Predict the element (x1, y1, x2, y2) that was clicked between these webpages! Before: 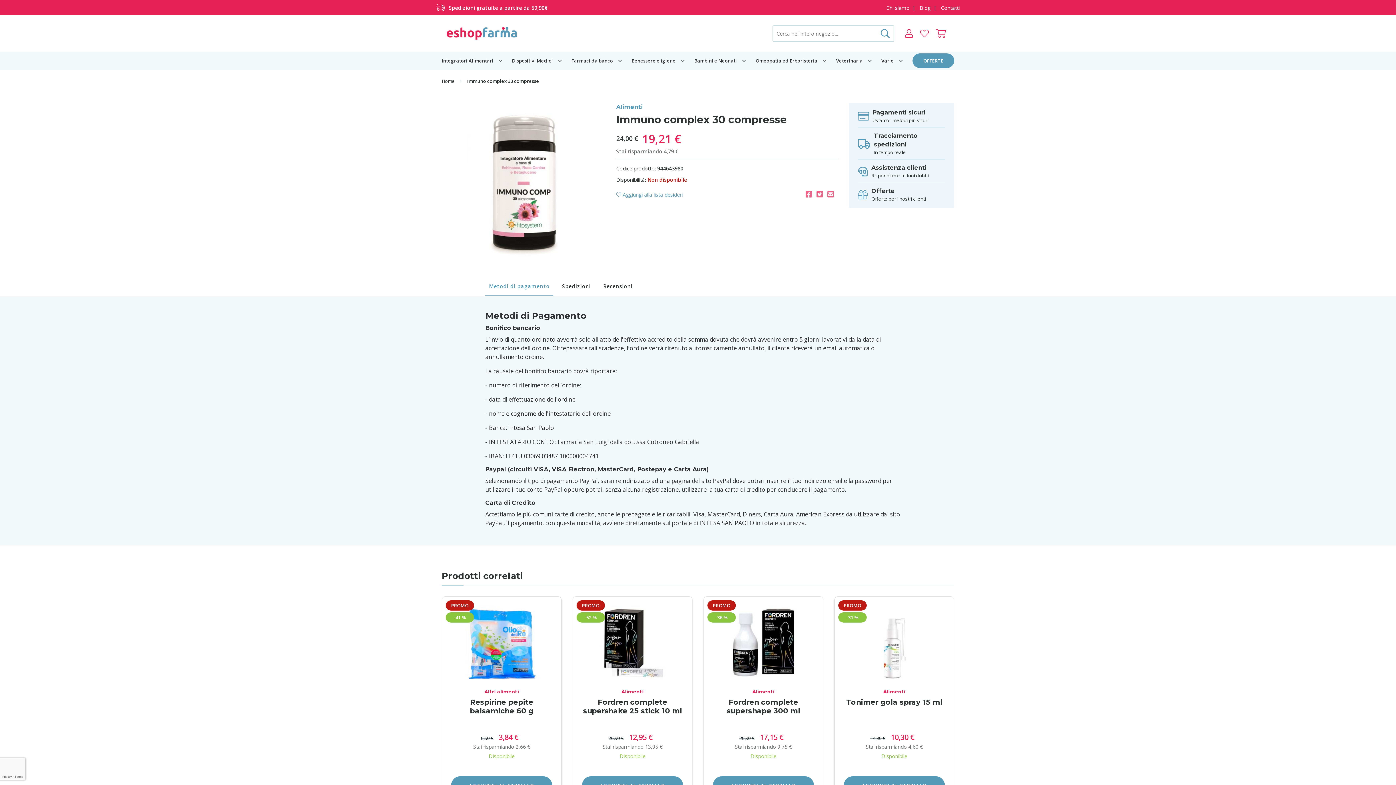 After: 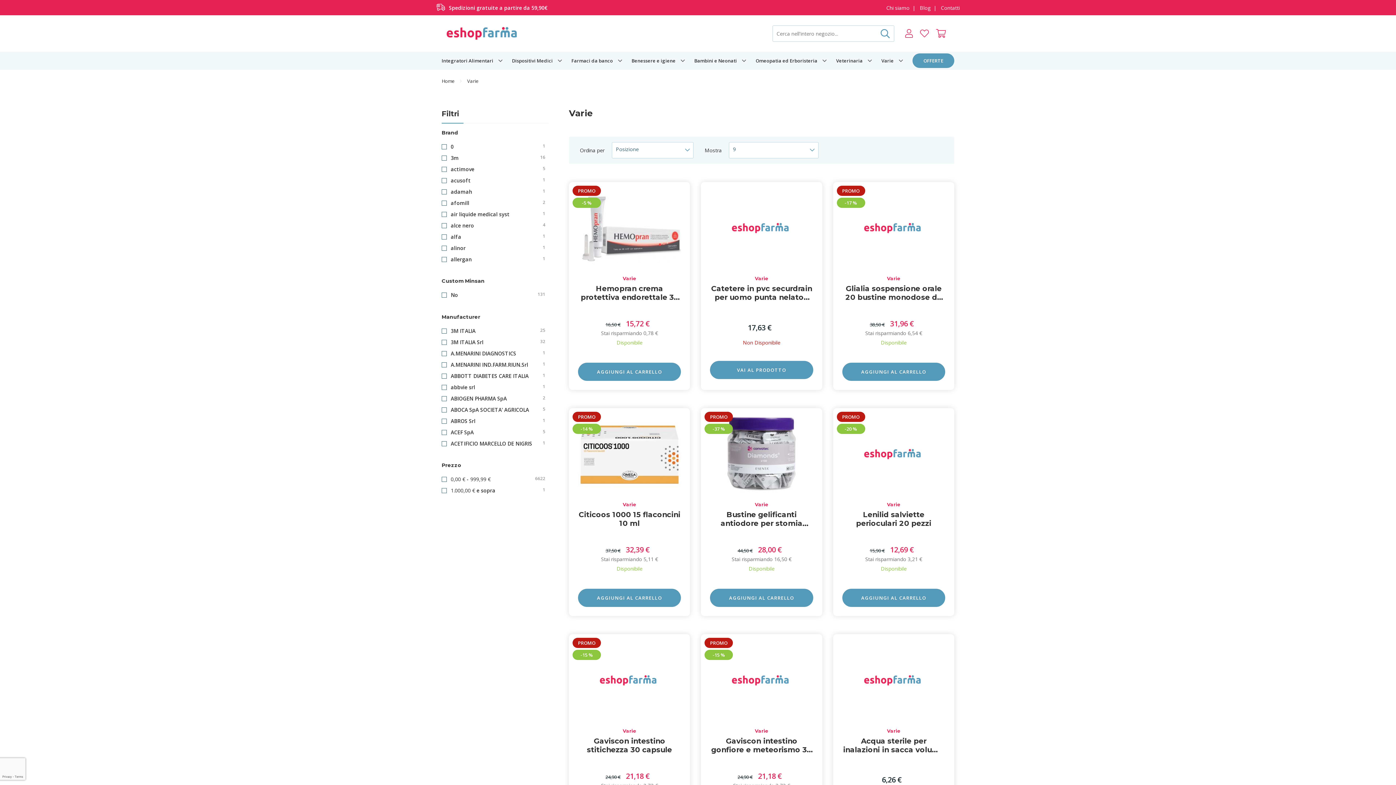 Action: bbox: (881, 51, 904, 69) label: Varie